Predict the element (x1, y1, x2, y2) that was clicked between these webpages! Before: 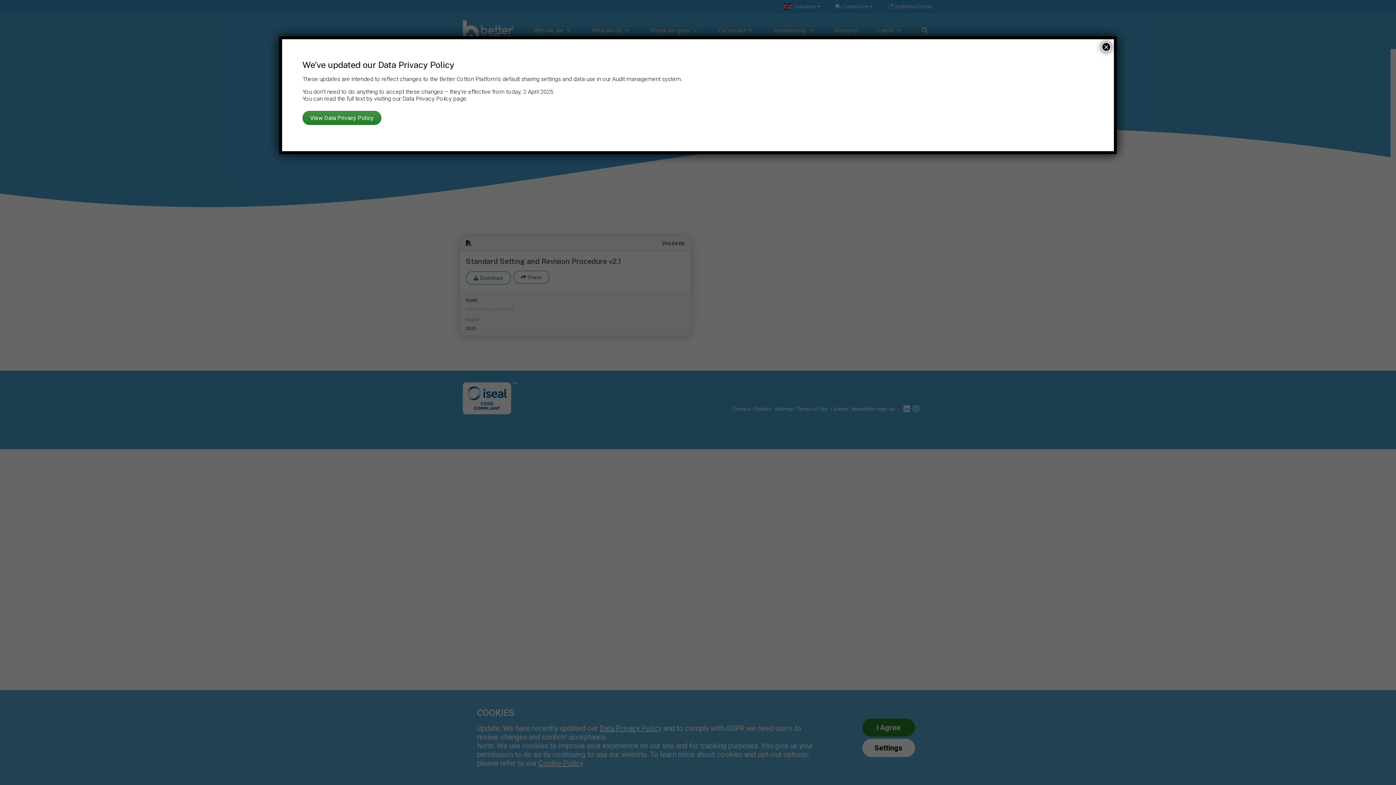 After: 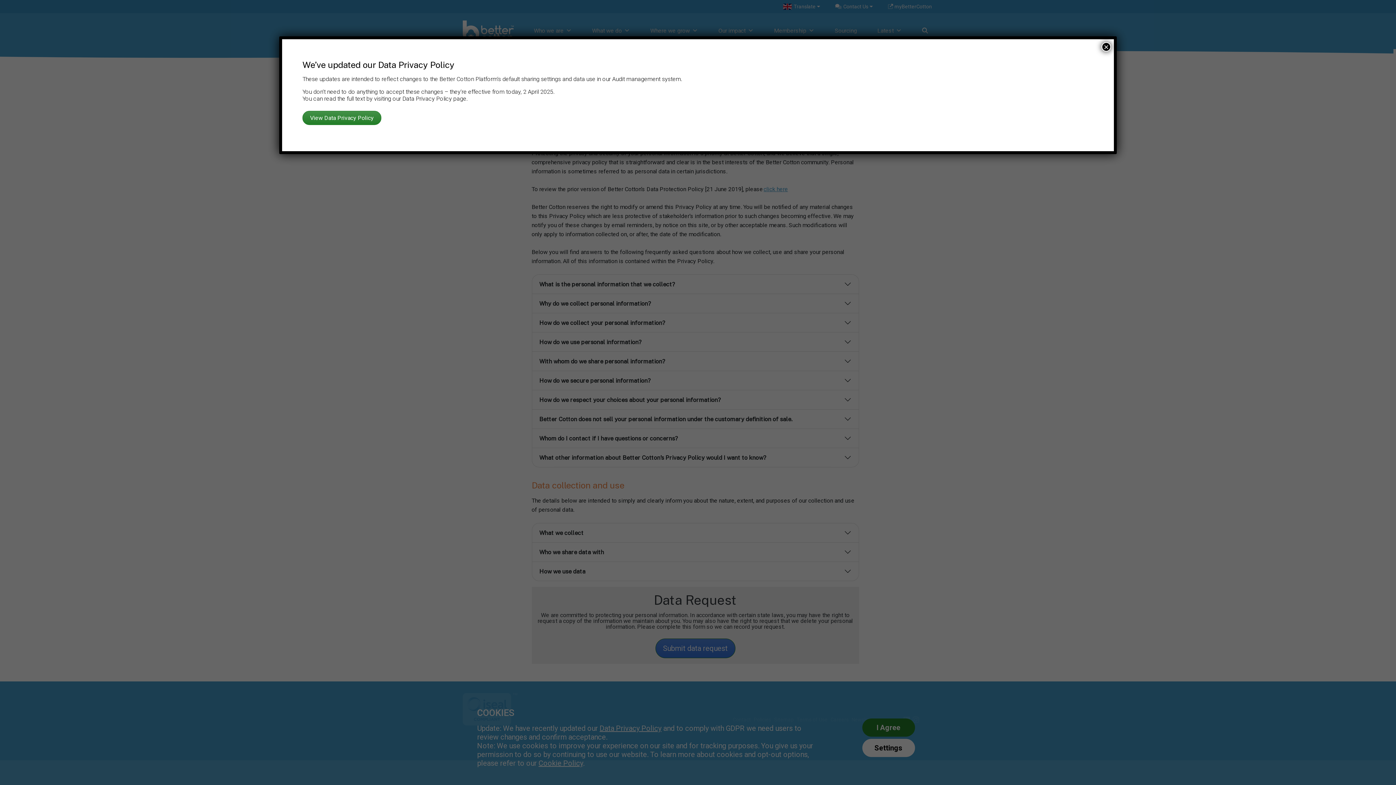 Action: bbox: (302, 110, 381, 125) label: View Data Privacy Policy